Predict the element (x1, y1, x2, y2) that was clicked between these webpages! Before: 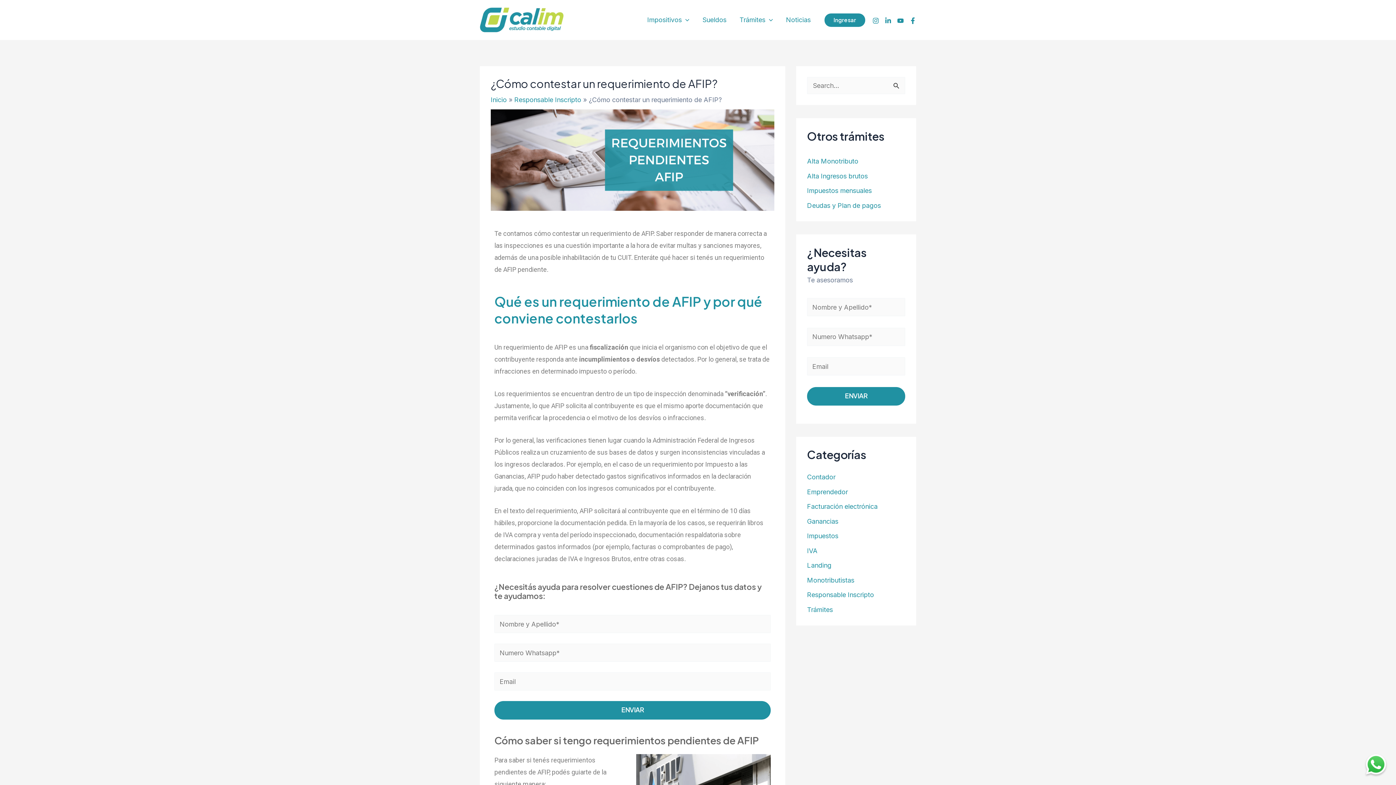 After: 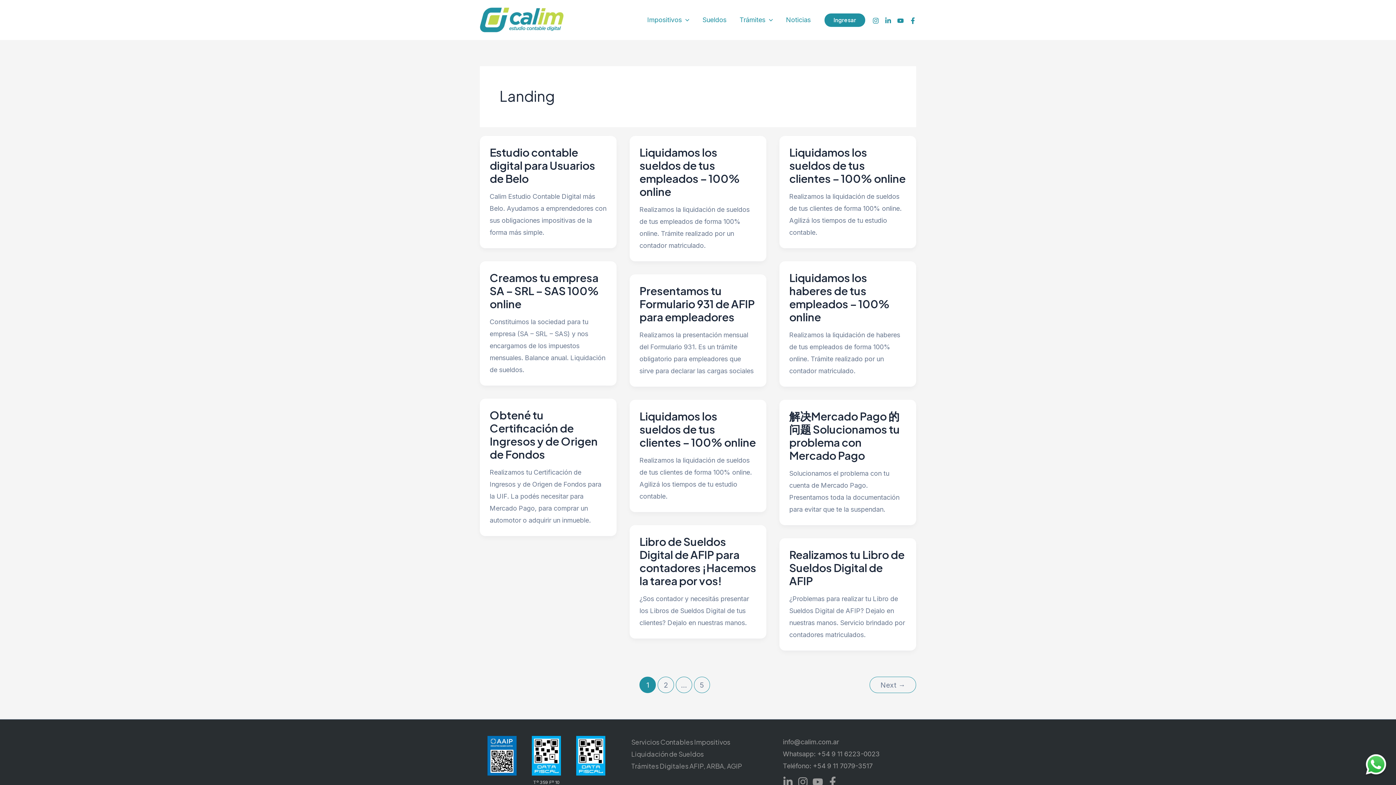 Action: bbox: (807, 561, 831, 569) label: Landing